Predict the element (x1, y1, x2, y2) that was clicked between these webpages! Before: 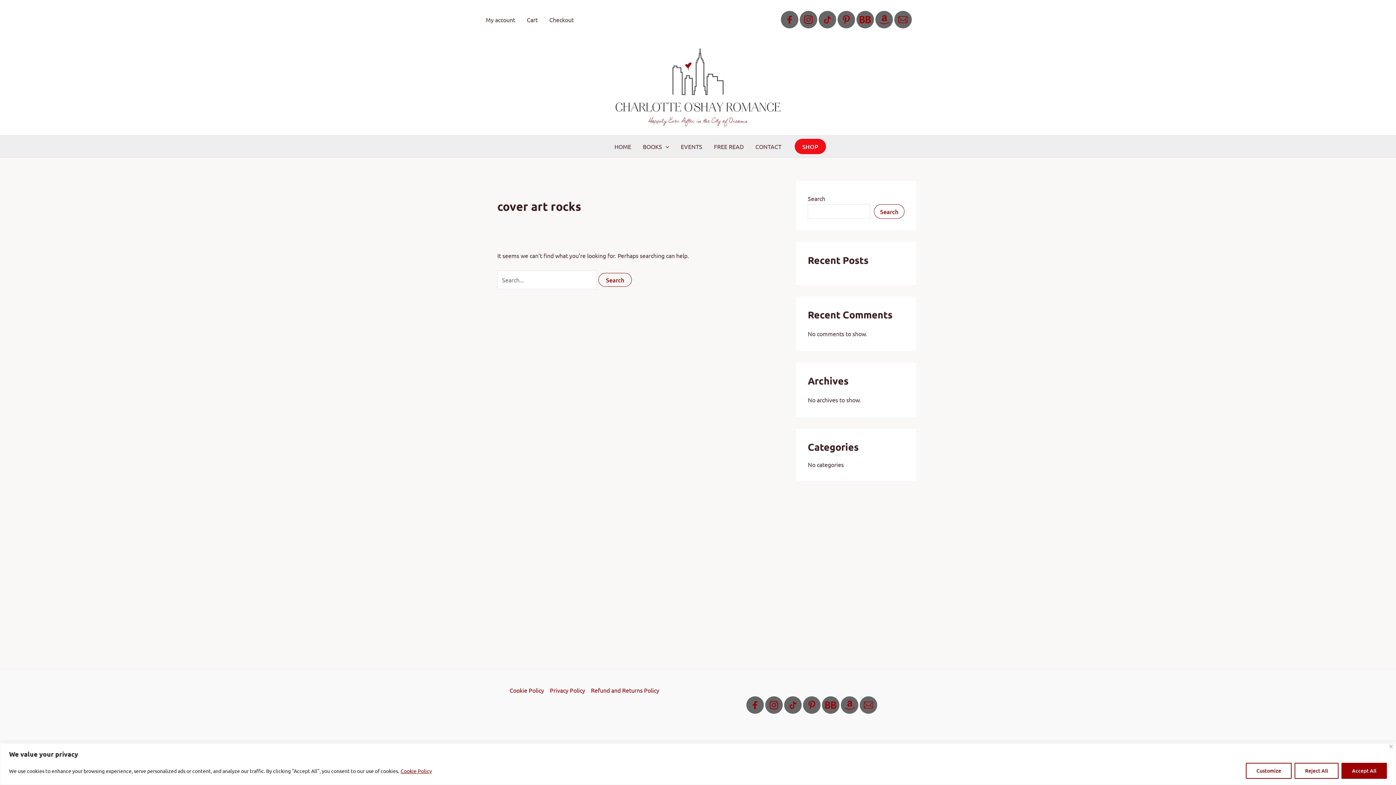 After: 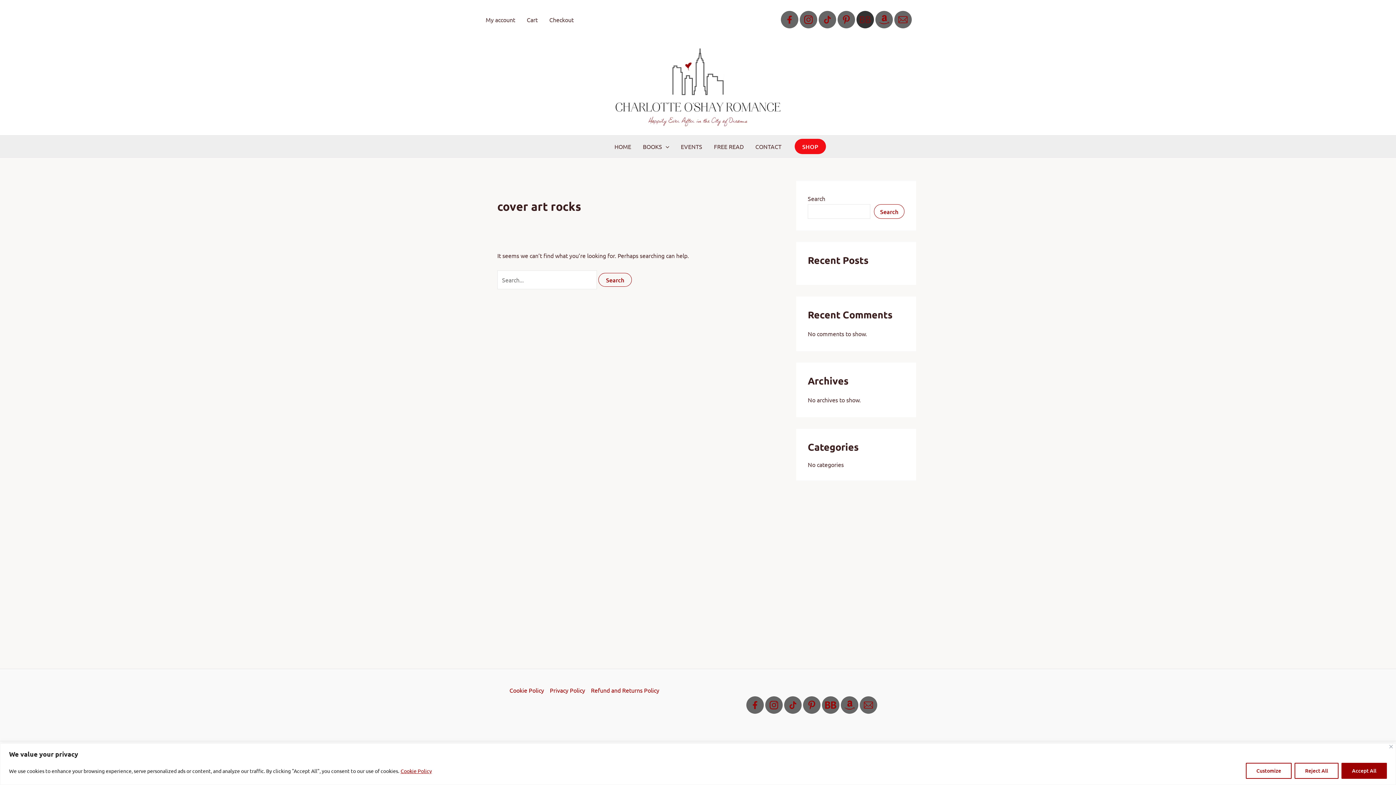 Action: bbox: (856, 10, 874, 28)